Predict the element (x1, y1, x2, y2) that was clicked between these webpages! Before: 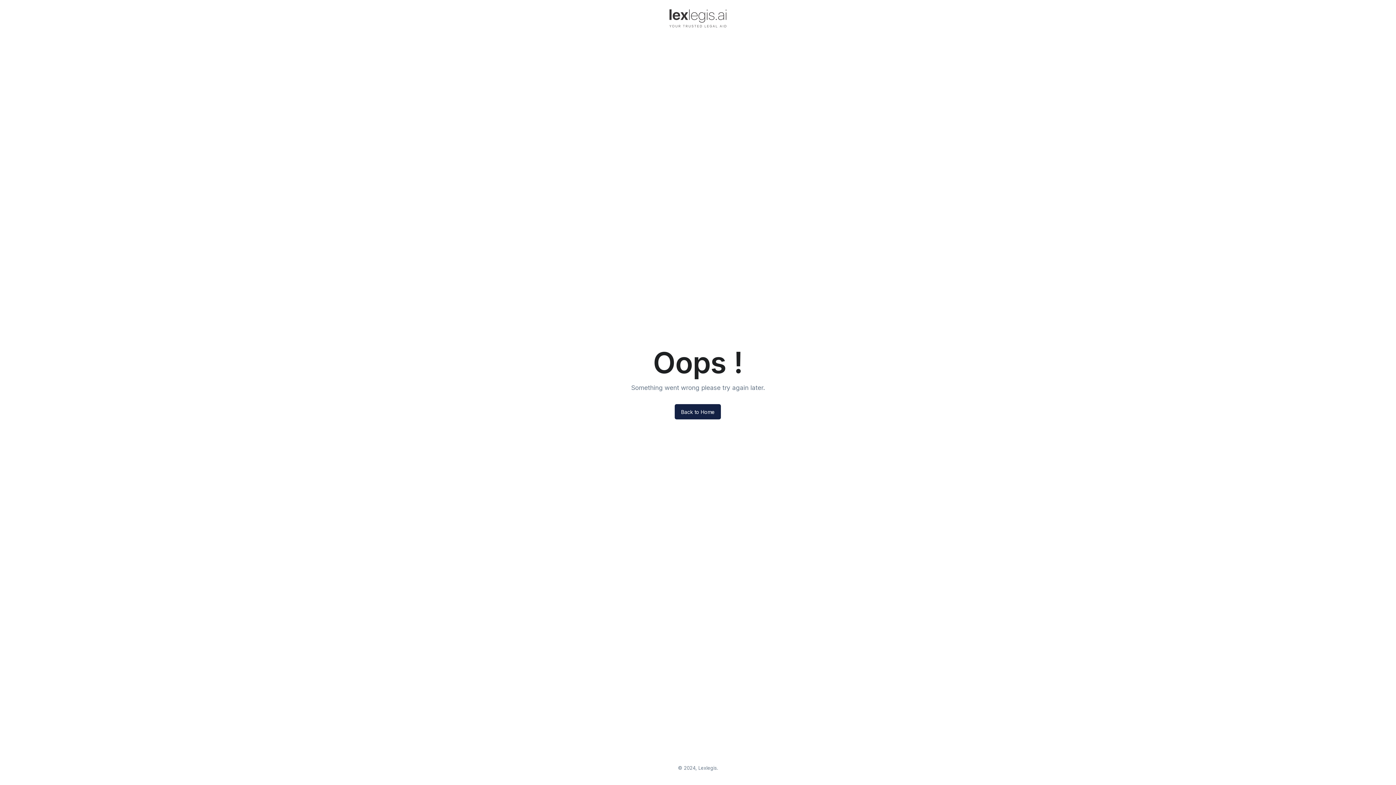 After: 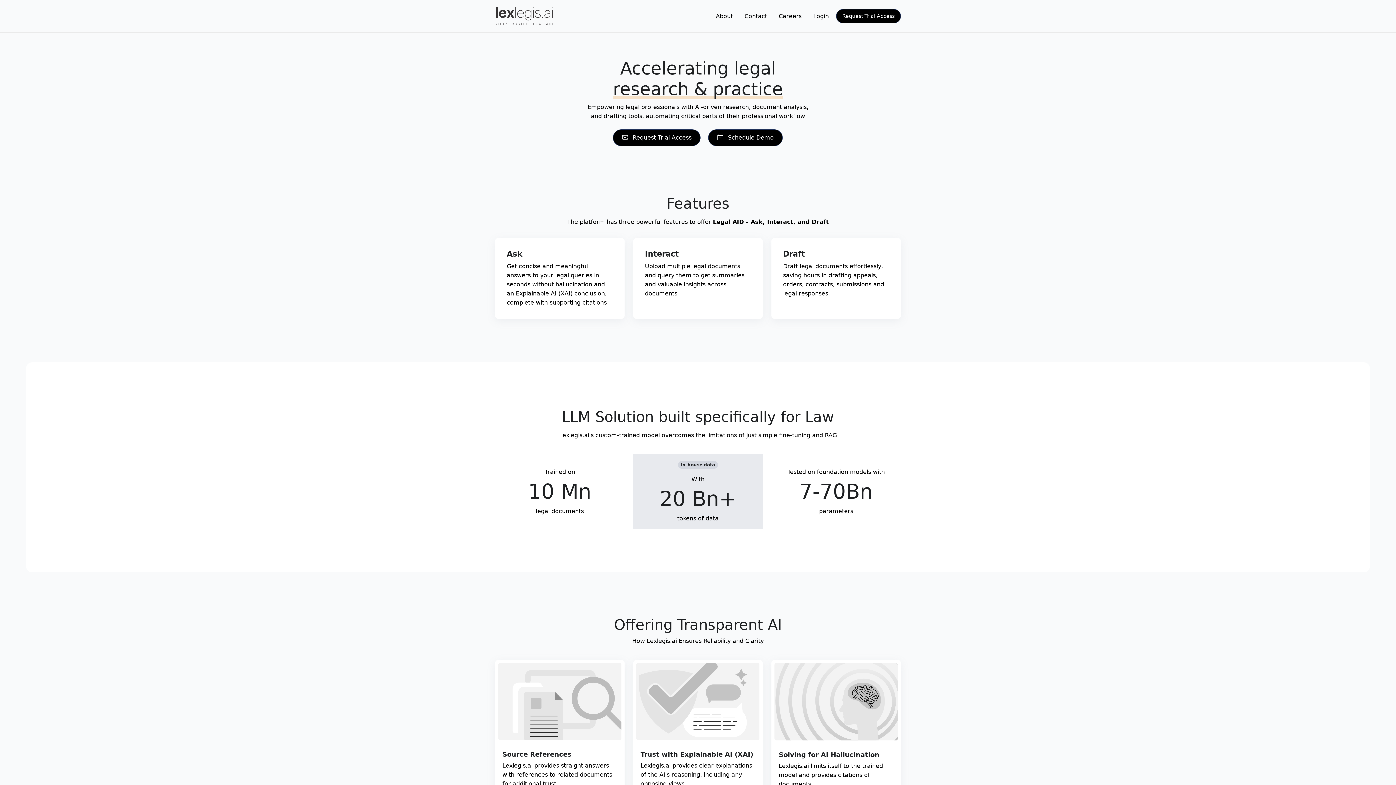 Action: bbox: (675, 404, 721, 419) label: Back to Home